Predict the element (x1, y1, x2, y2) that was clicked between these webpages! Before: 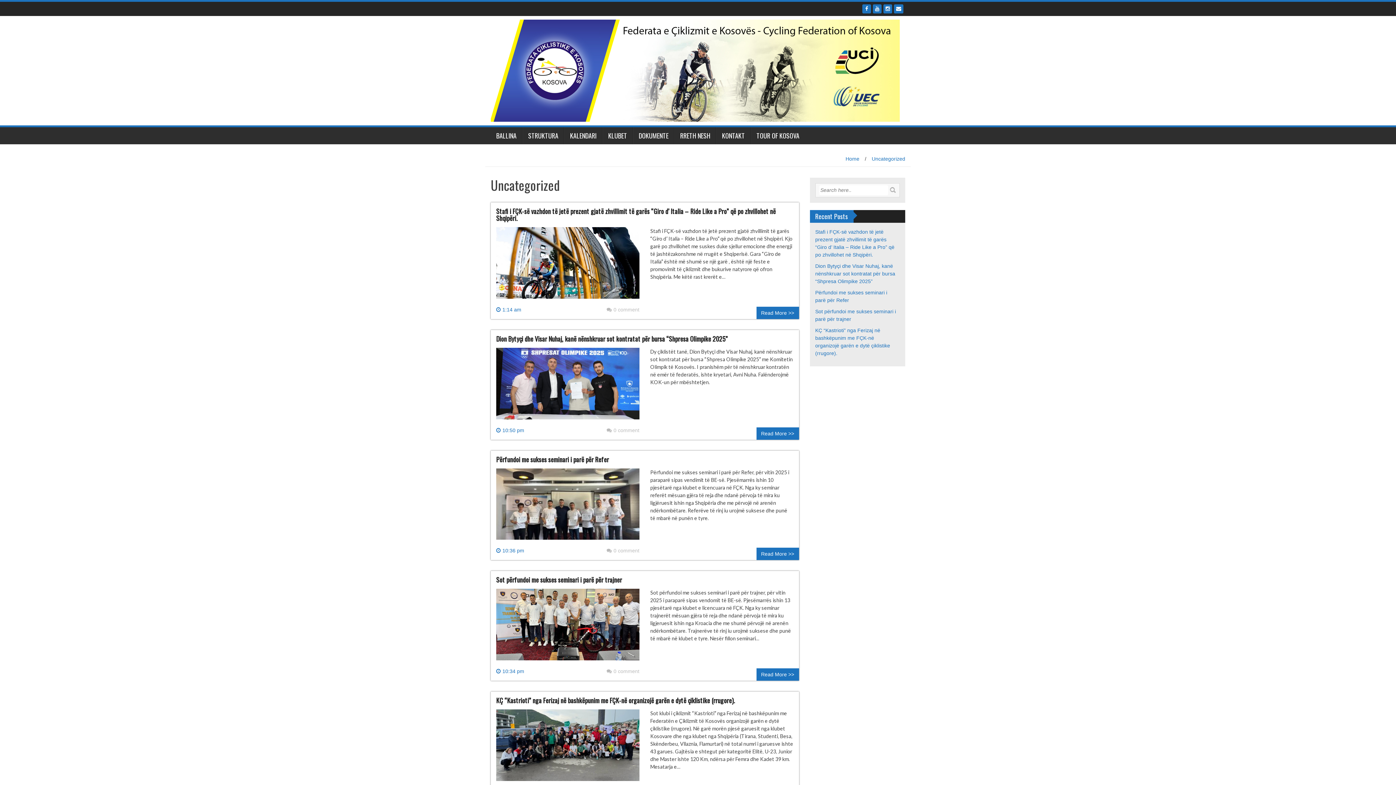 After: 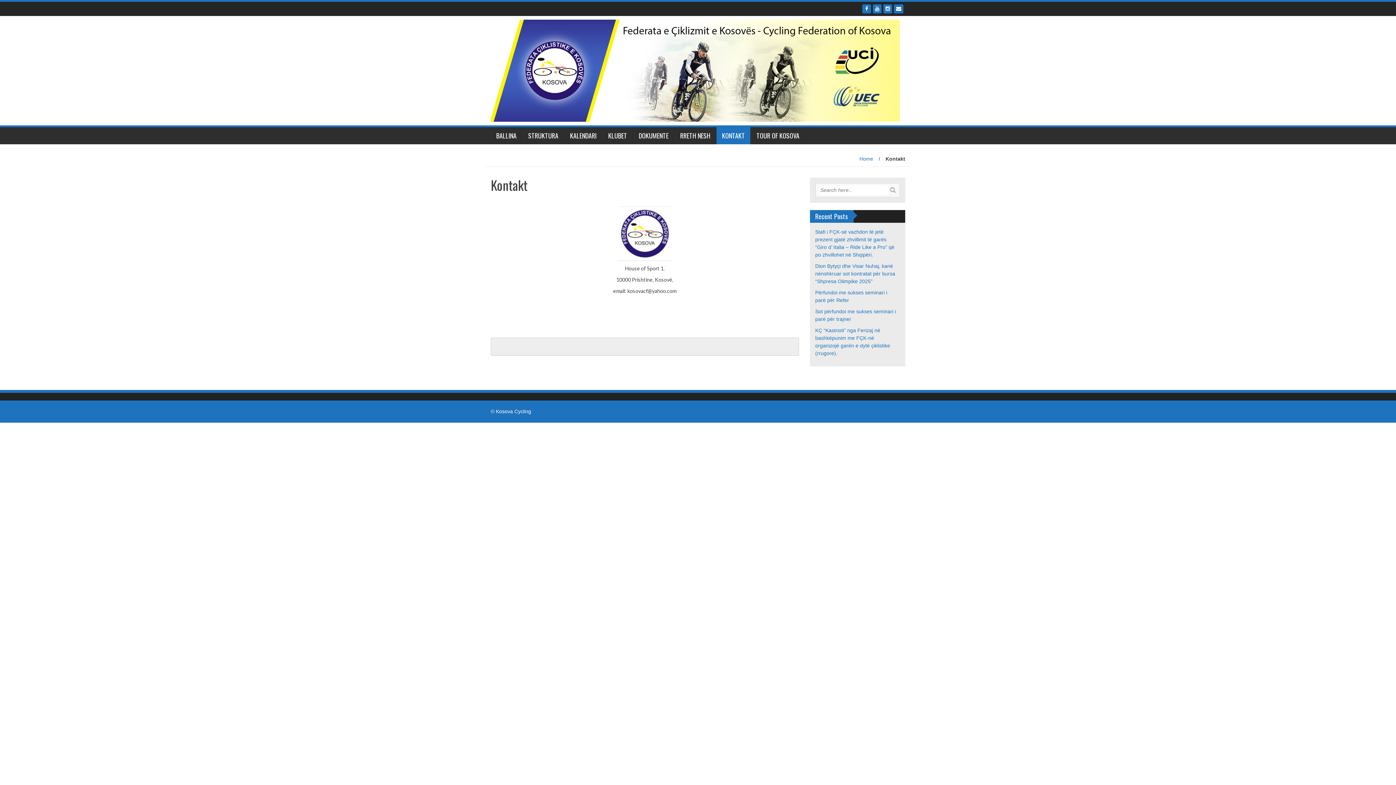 Action: label: KONTAKT bbox: (716, 127, 750, 144)